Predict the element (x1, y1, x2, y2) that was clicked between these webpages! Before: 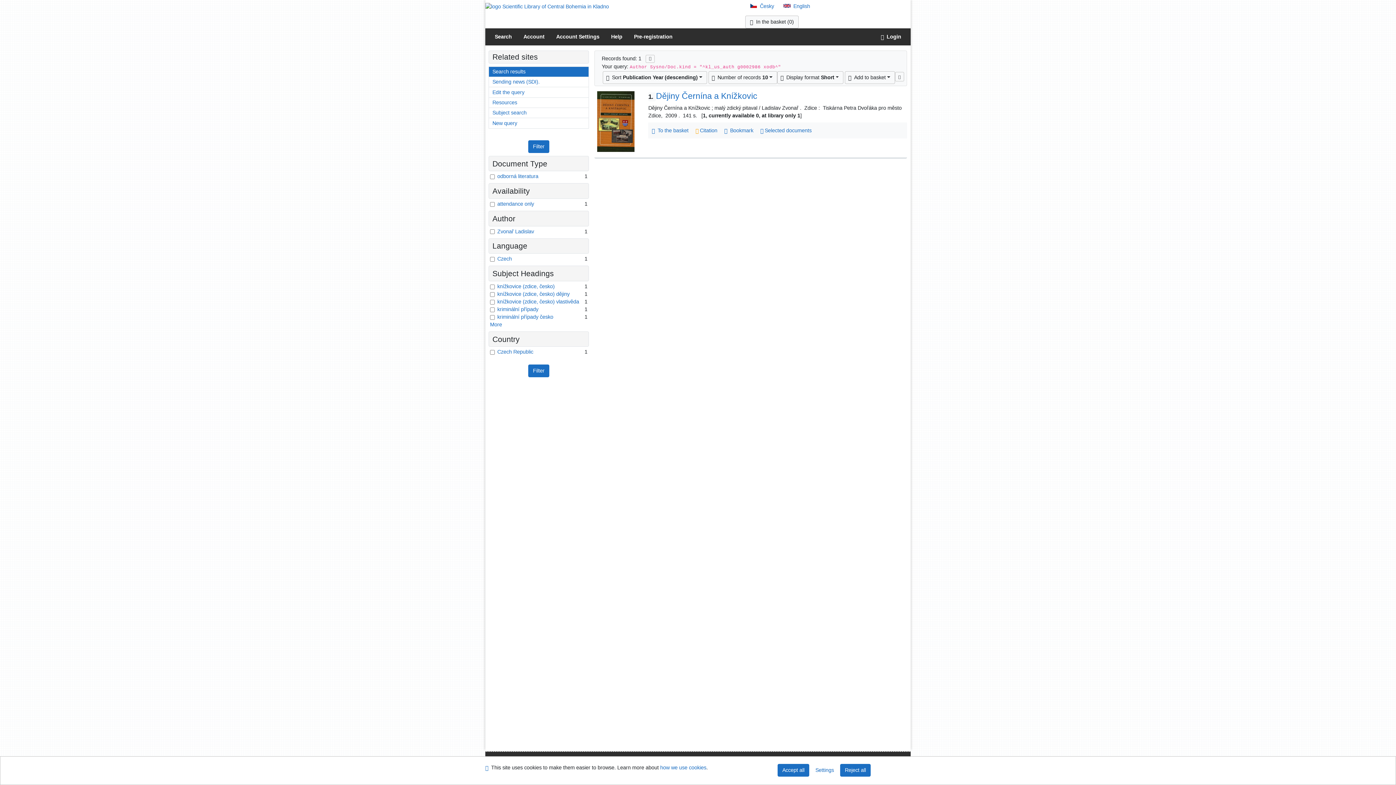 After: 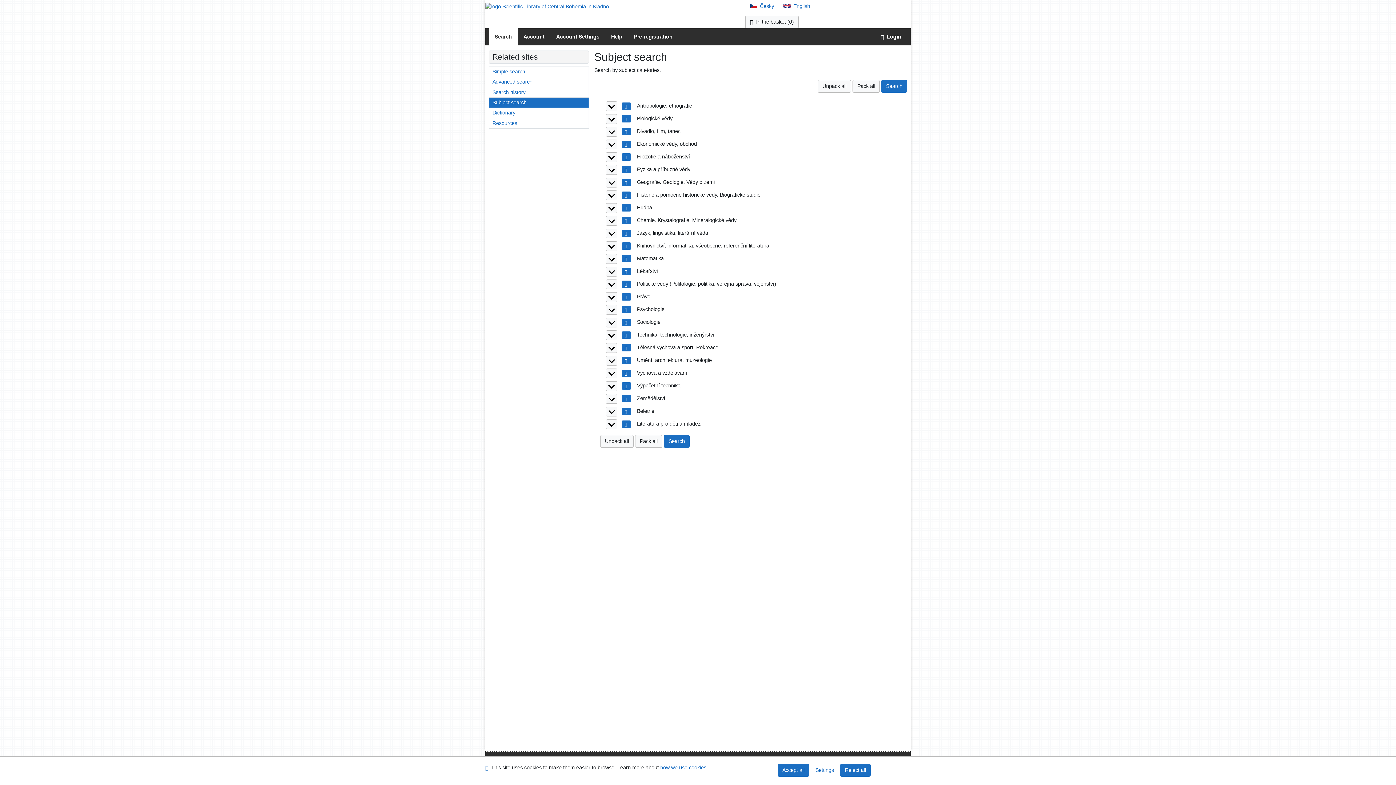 Action: label: Search by subject catetories bbox: (489, 108, 588, 117)